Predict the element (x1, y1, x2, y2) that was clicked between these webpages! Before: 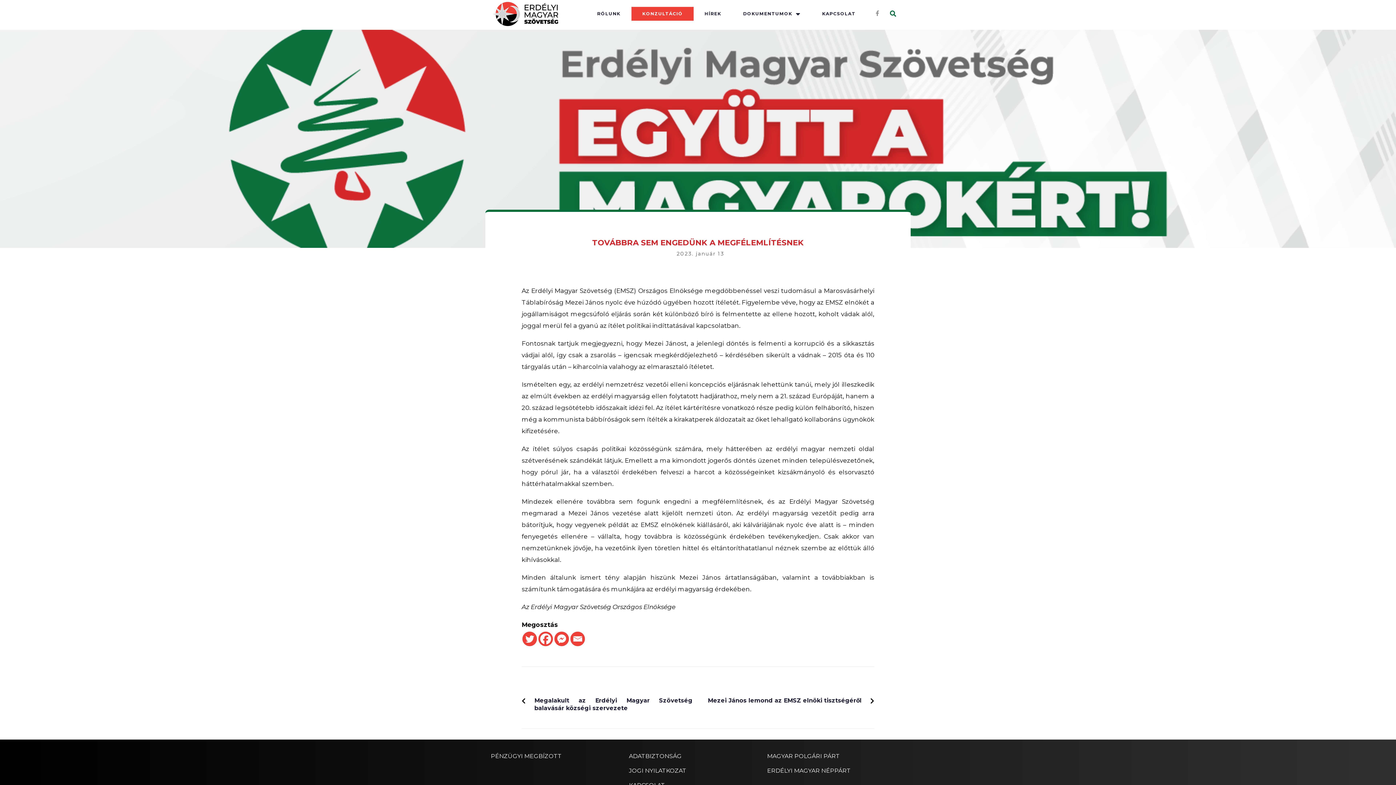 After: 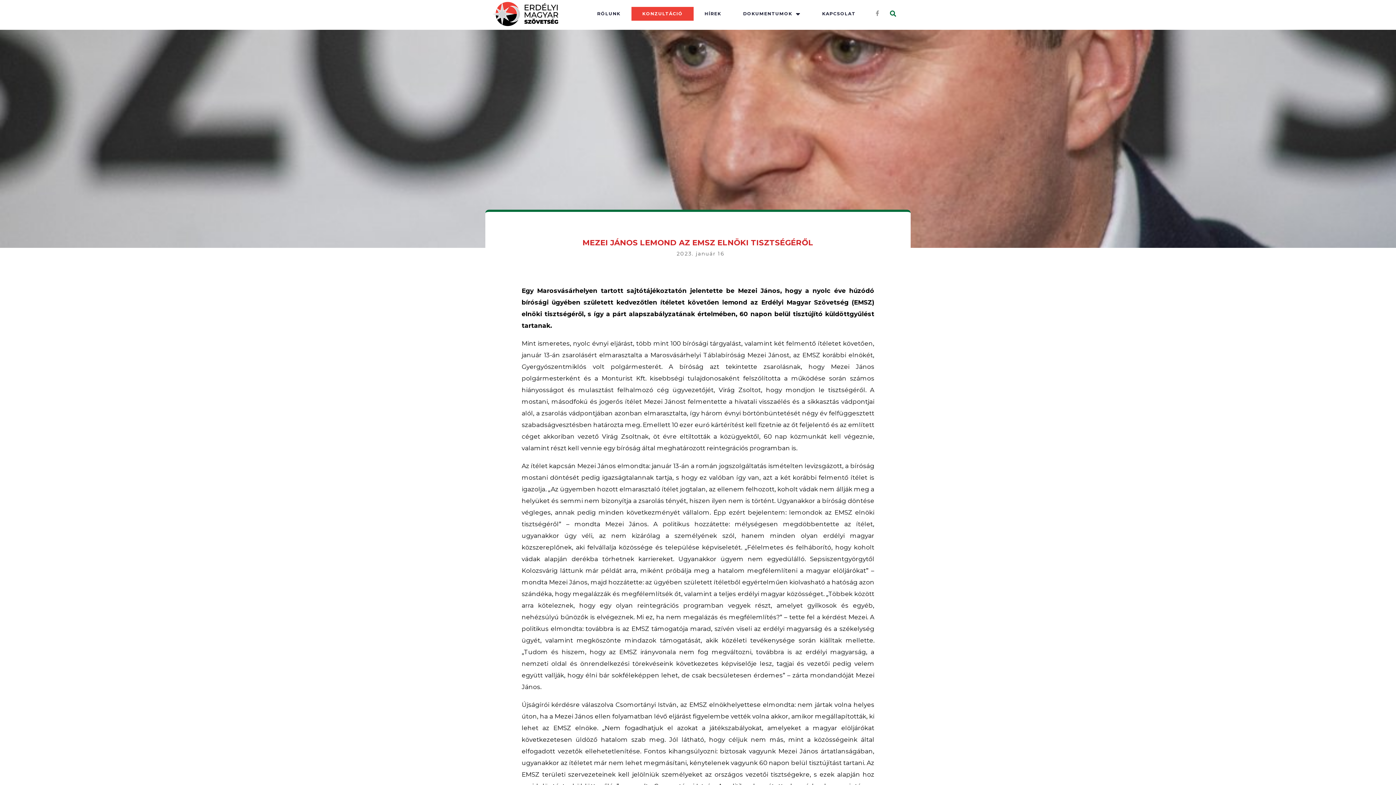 Action: bbox: (703, 685, 861, 704) label: Next
NEXT
Mezei János lemond az EMSZ elnöki tisztségéről